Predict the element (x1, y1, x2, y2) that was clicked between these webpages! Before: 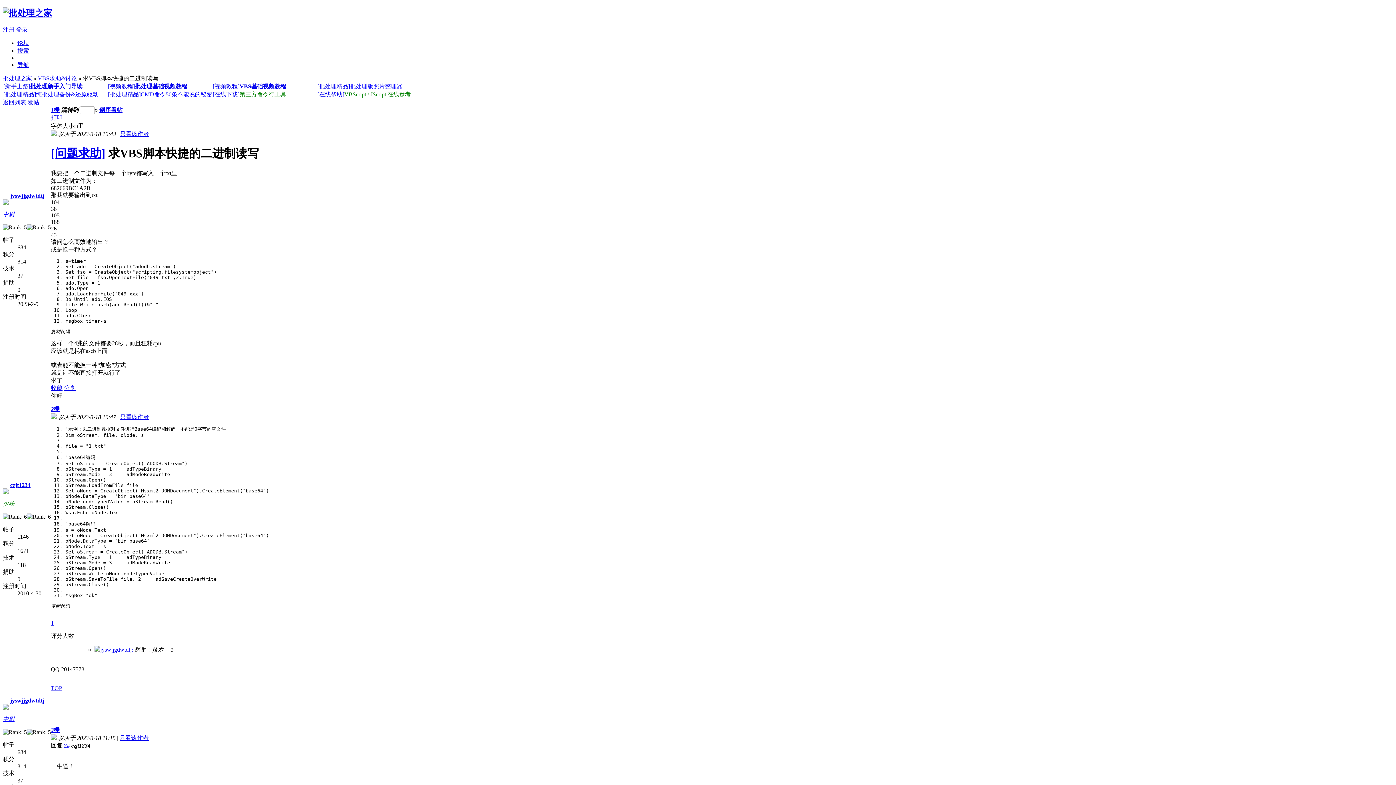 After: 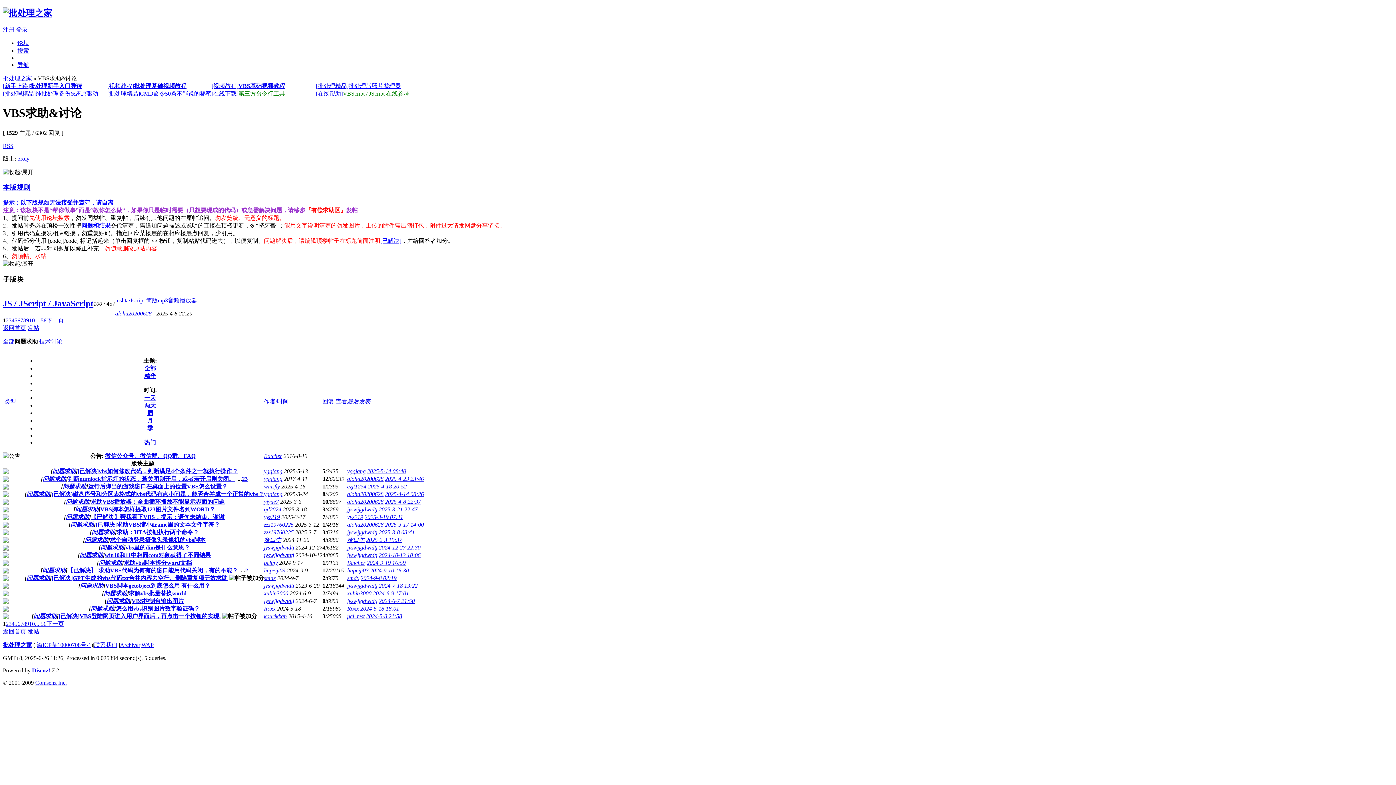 Action: label: [问题求助] bbox: (50, 147, 105, 160)